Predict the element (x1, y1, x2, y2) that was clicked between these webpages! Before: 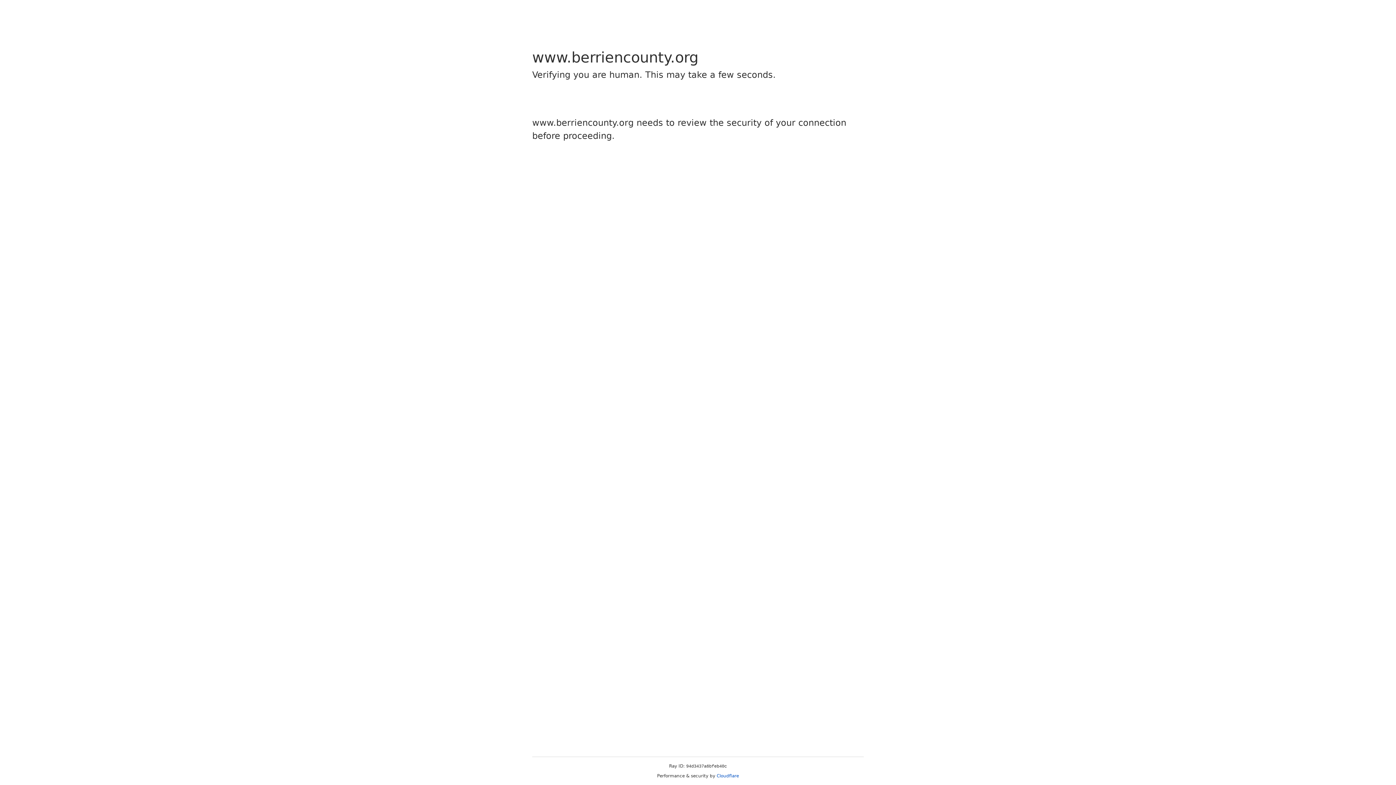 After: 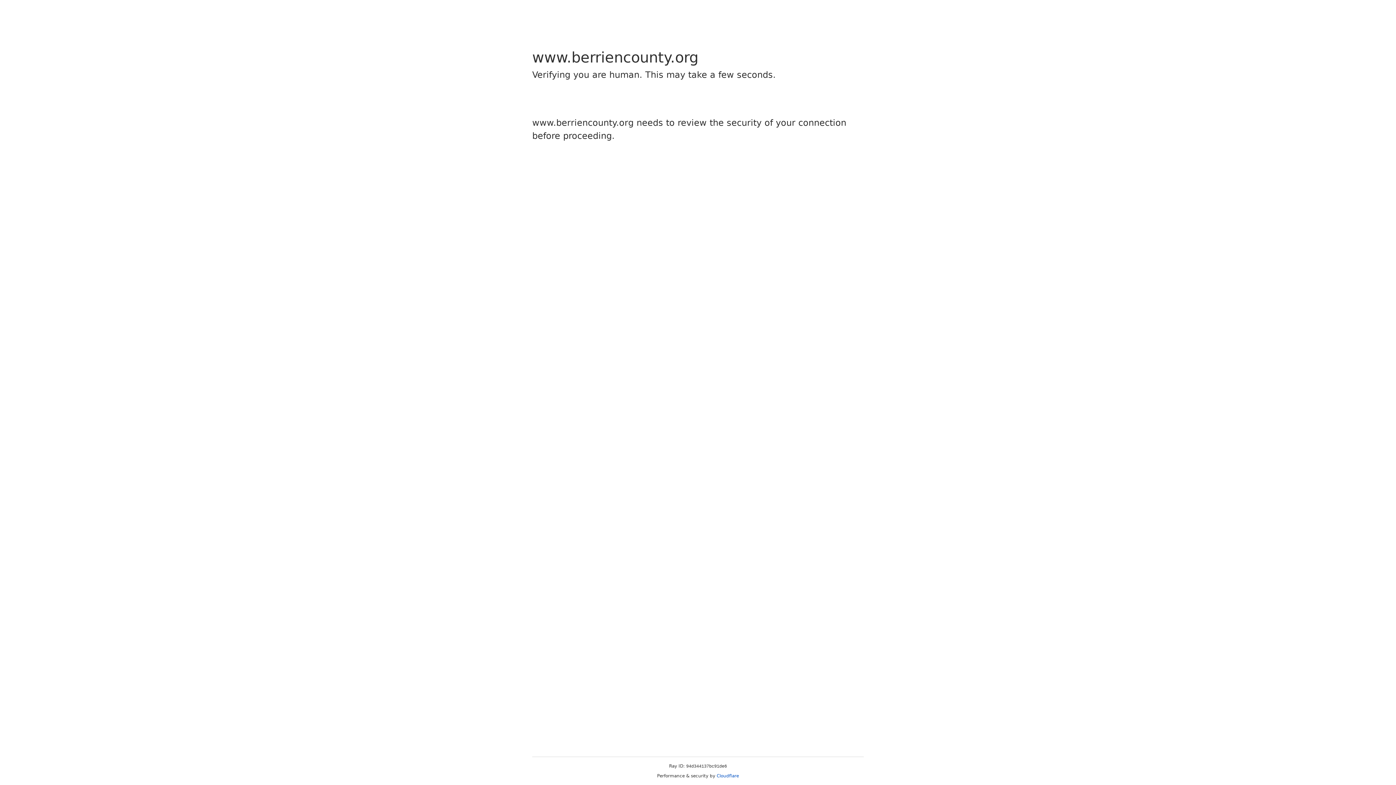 Action: label: Cloudflare bbox: (716, 773, 739, 778)